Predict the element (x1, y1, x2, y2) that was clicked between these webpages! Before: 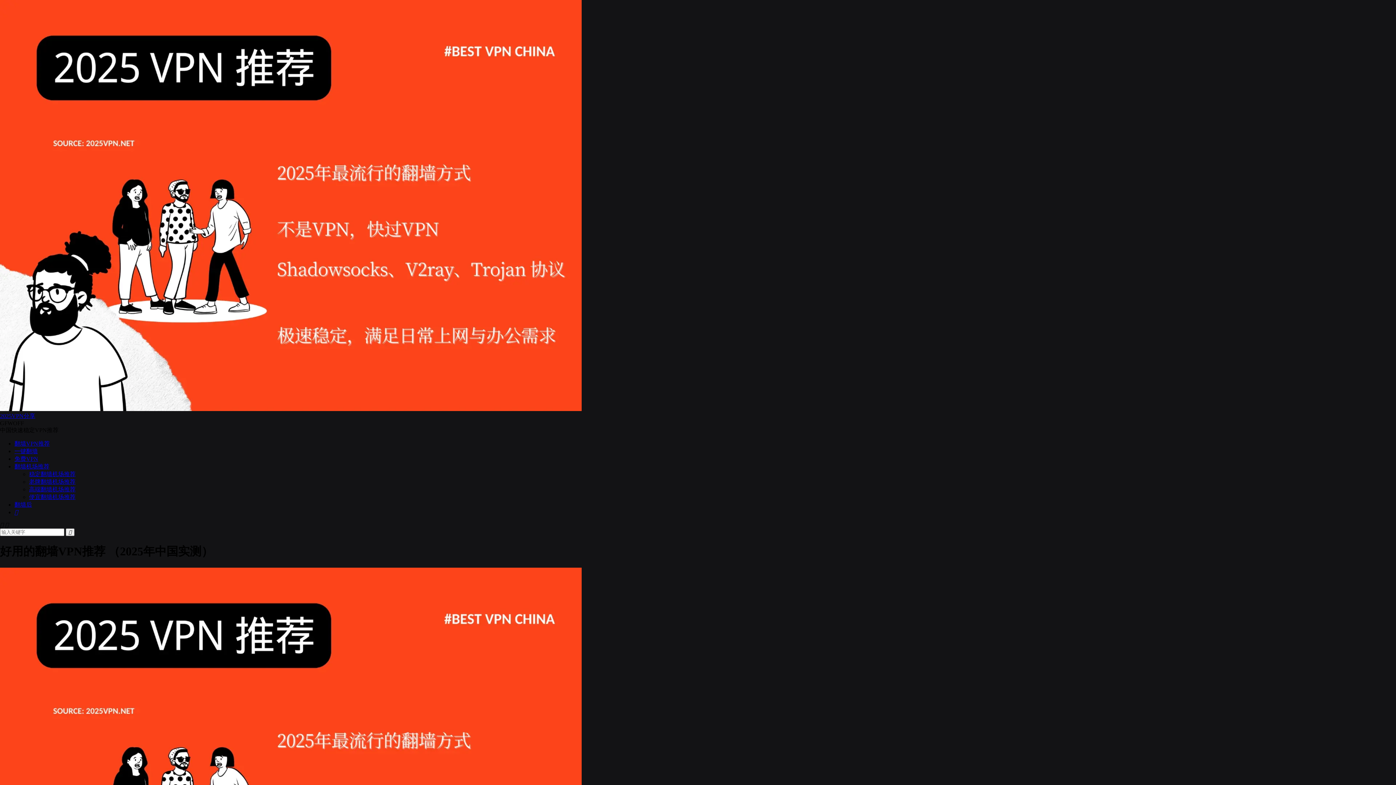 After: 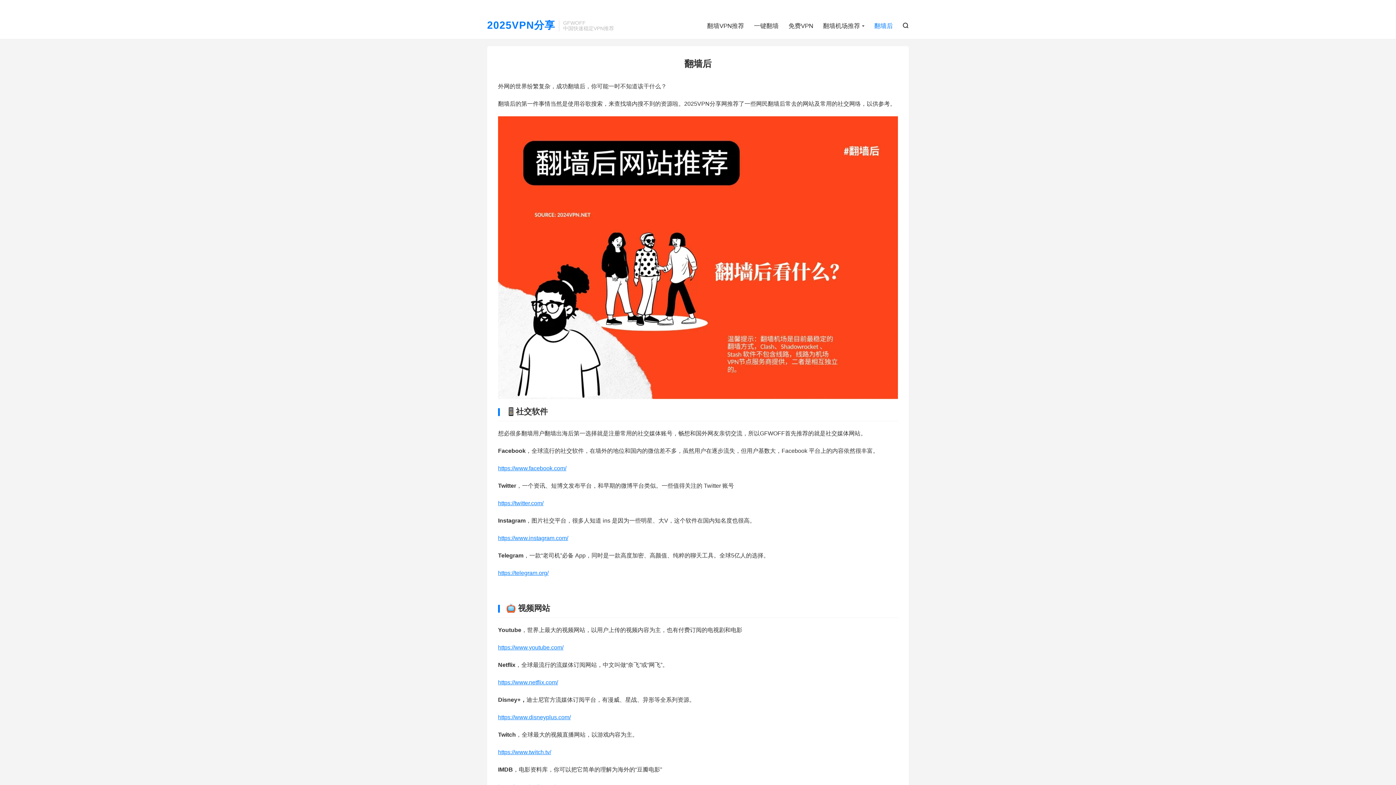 Action: label: 翻墙后 bbox: (14, 501, 32, 508)